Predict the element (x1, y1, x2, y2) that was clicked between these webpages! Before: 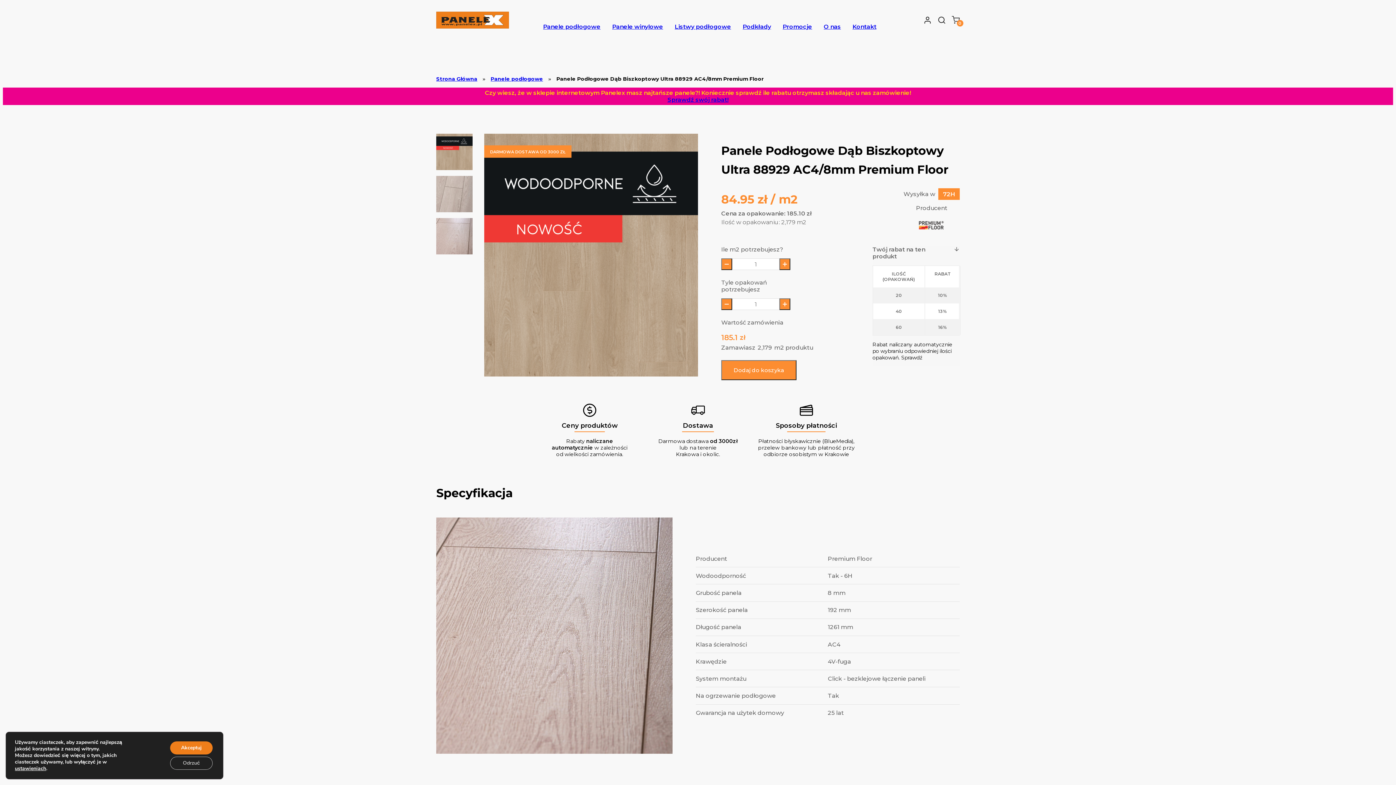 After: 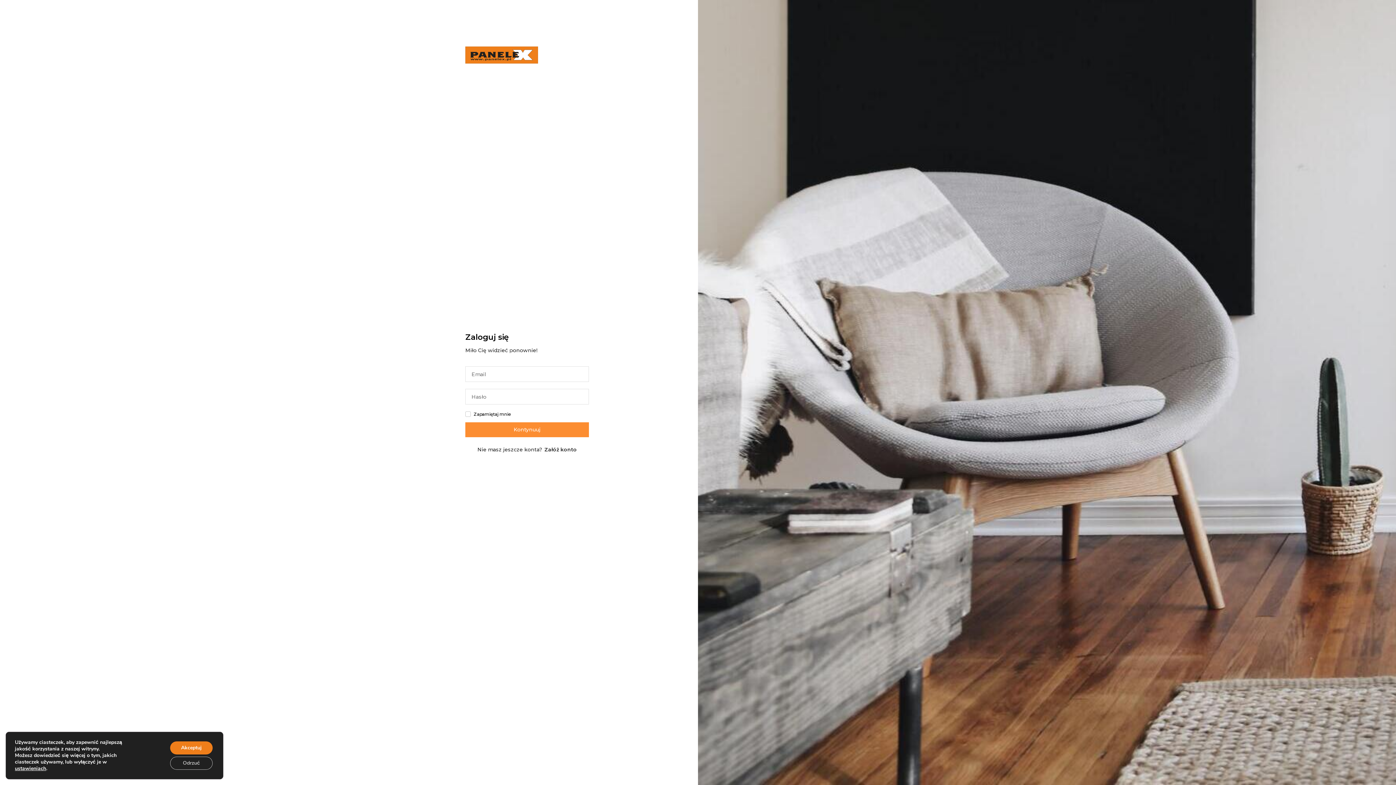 Action: bbox: (923, 16, 932, 24)